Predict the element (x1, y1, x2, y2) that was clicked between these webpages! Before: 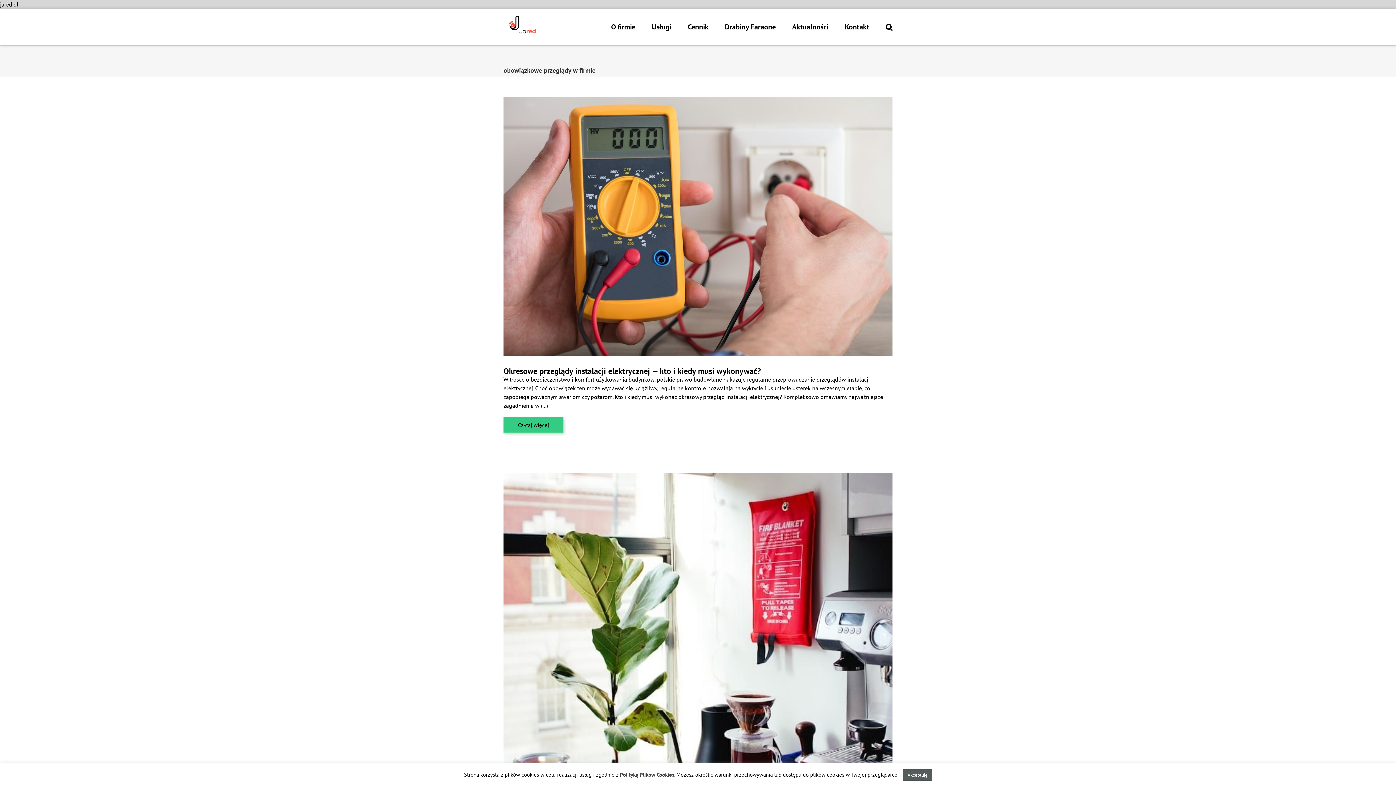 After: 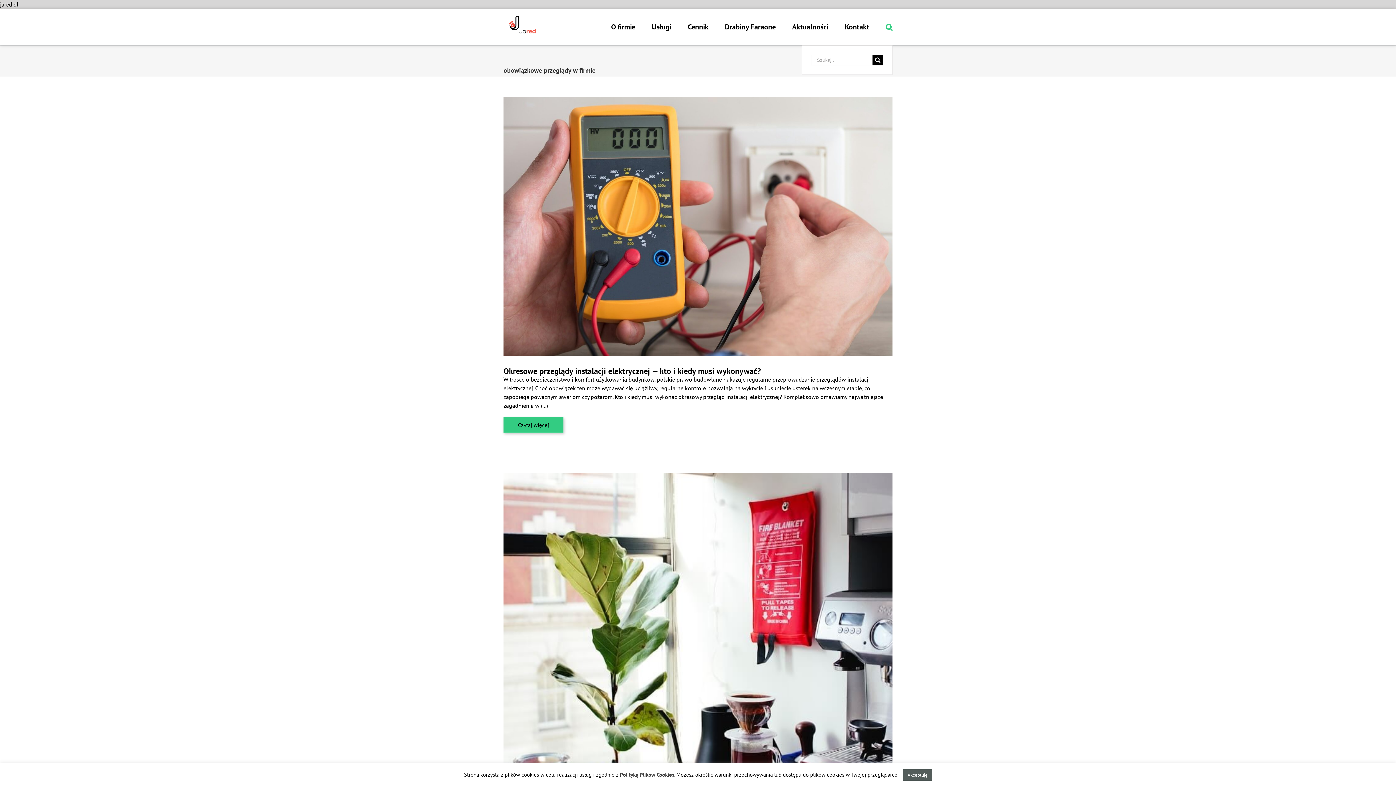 Action: bbox: (885, 8, 892, 45) label: Search